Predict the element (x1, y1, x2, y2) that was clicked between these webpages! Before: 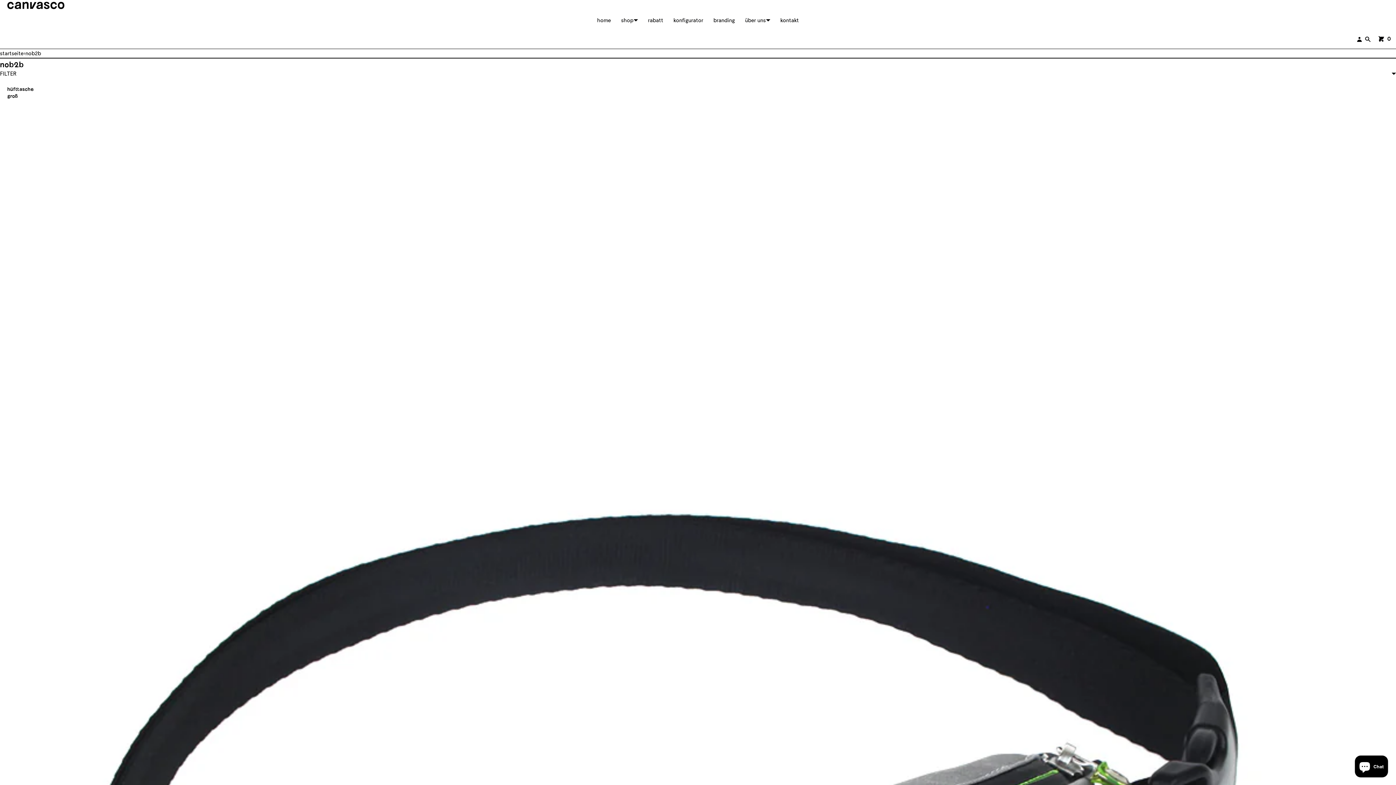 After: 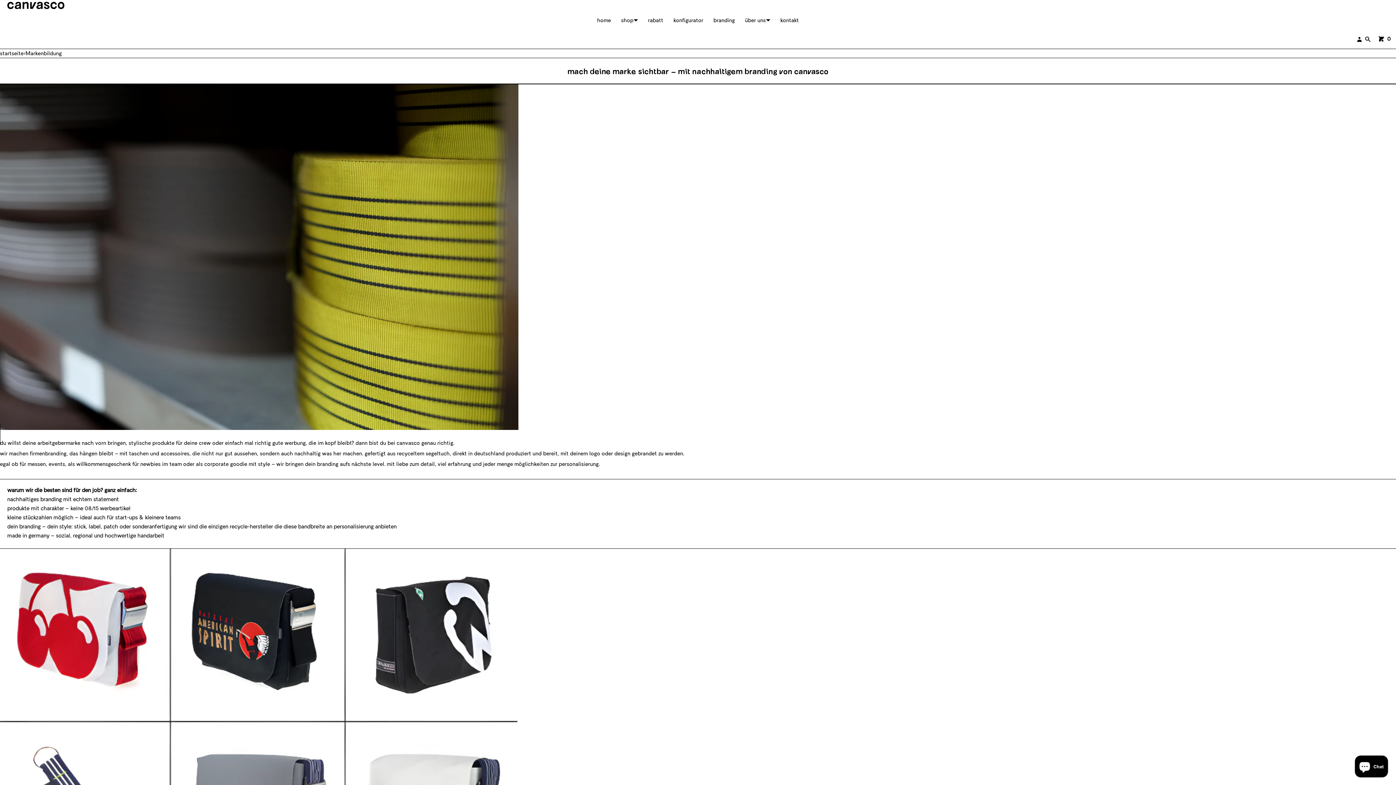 Action: bbox: (708, 10, 740, 29) label: branding